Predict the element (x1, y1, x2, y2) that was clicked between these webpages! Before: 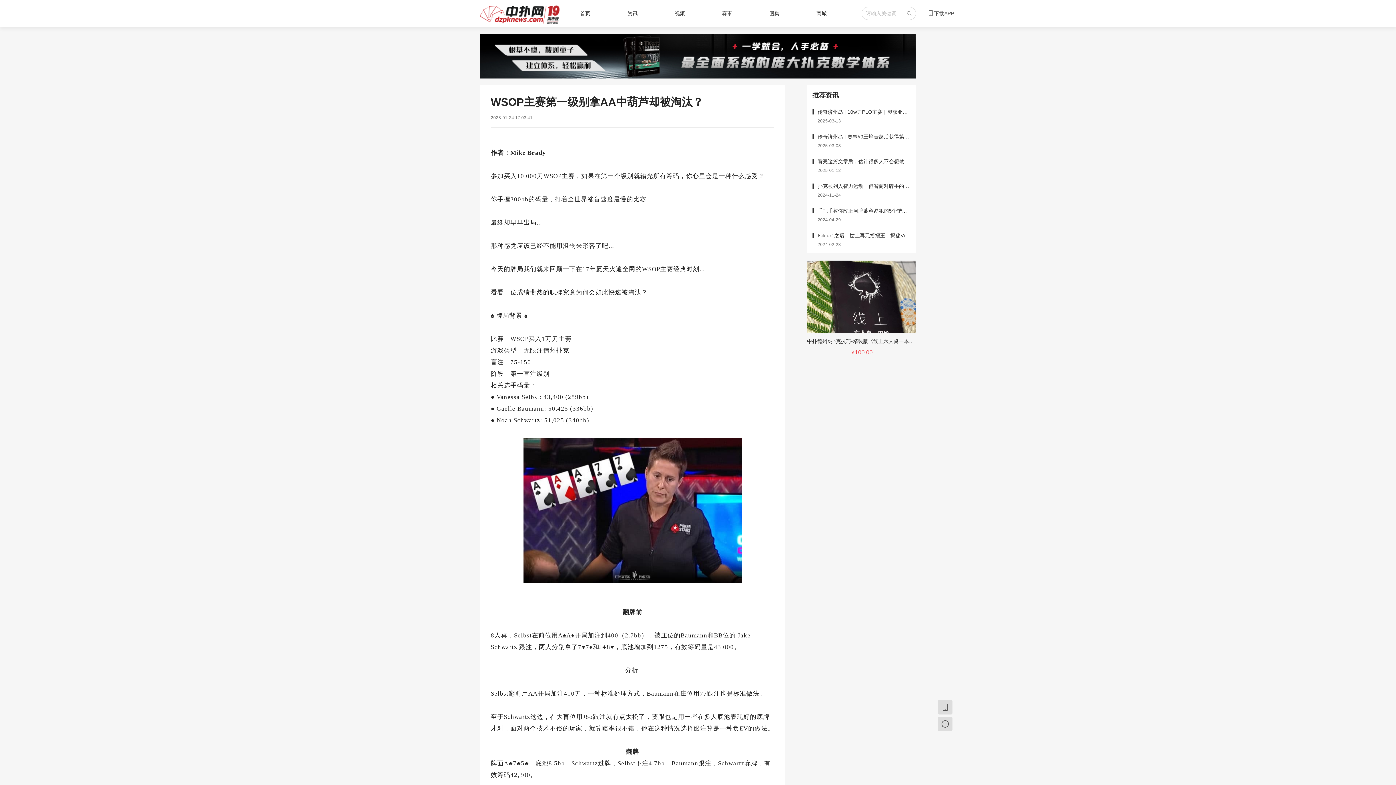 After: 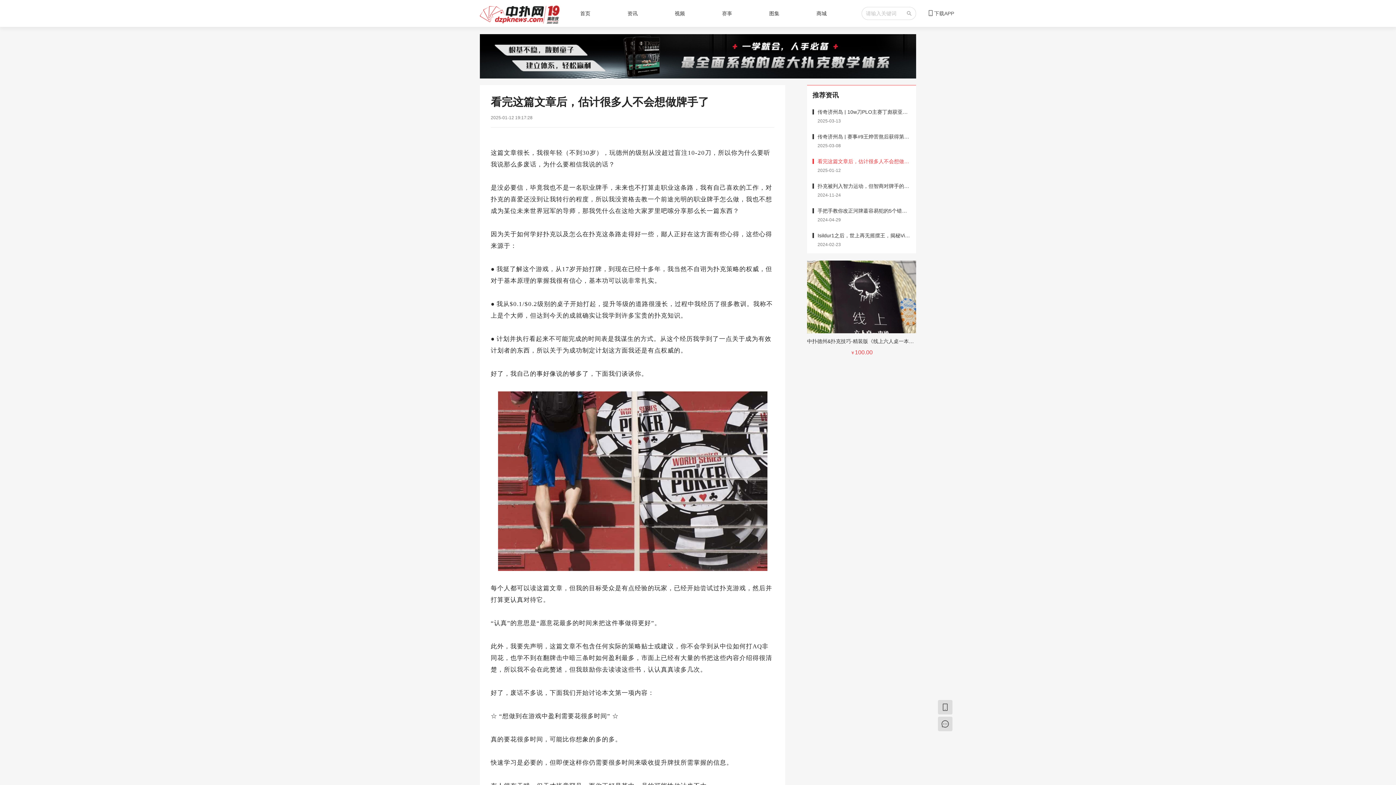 Action: label: 看完这篇文章后，估计很多人不会想做牌手了

2025-01-12 bbox: (812, 148, 910, 172)